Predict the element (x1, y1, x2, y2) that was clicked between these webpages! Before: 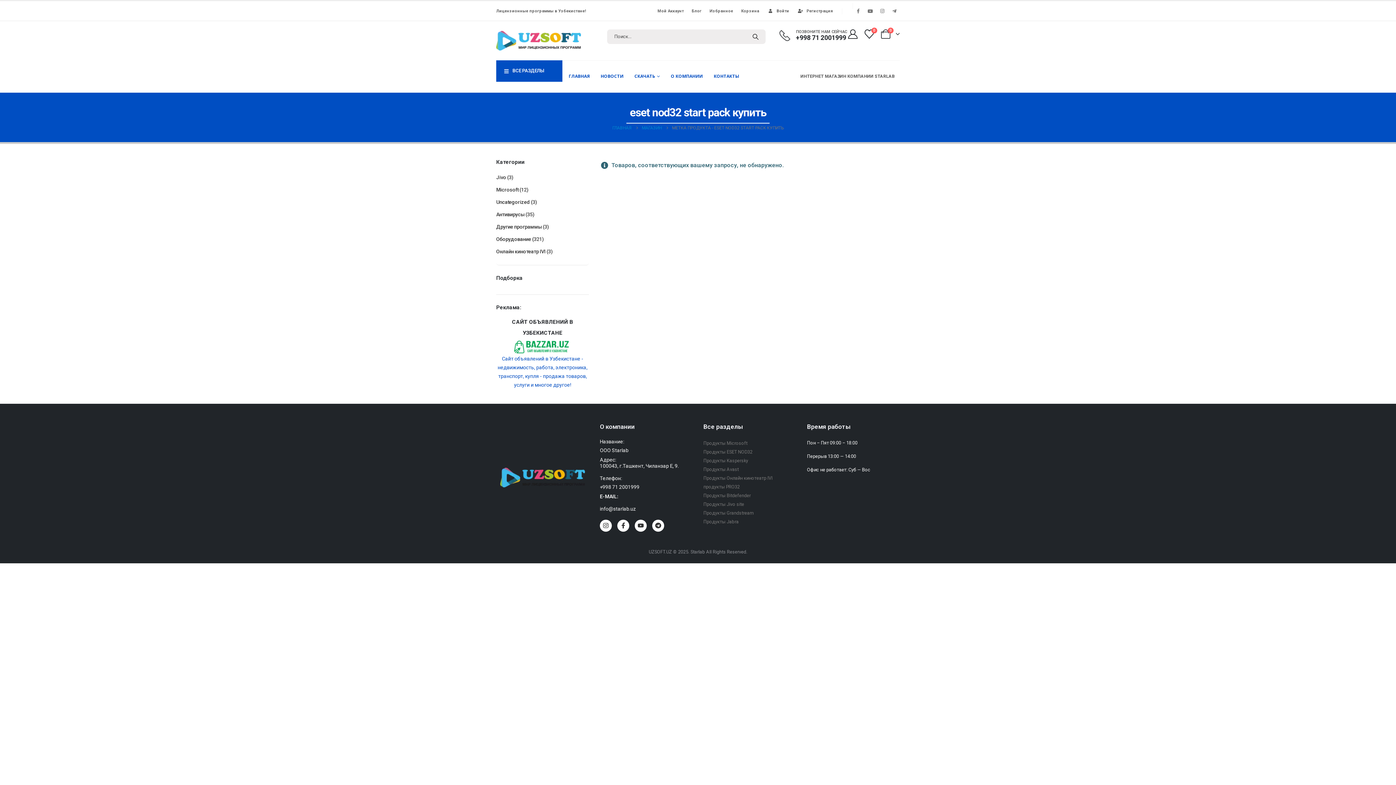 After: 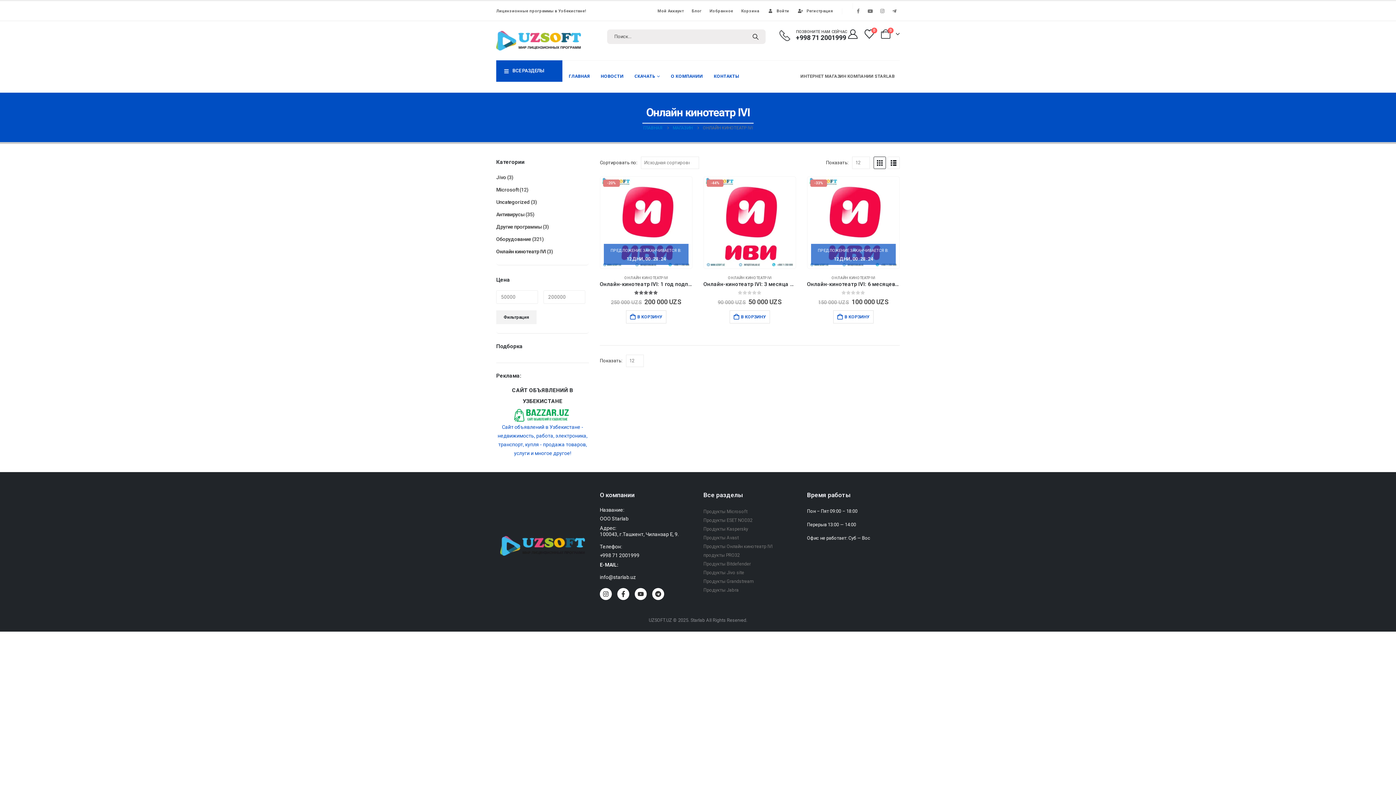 Action: label: Продукты Онлайн кинотеатр IVI bbox: (703, 474, 796, 482)